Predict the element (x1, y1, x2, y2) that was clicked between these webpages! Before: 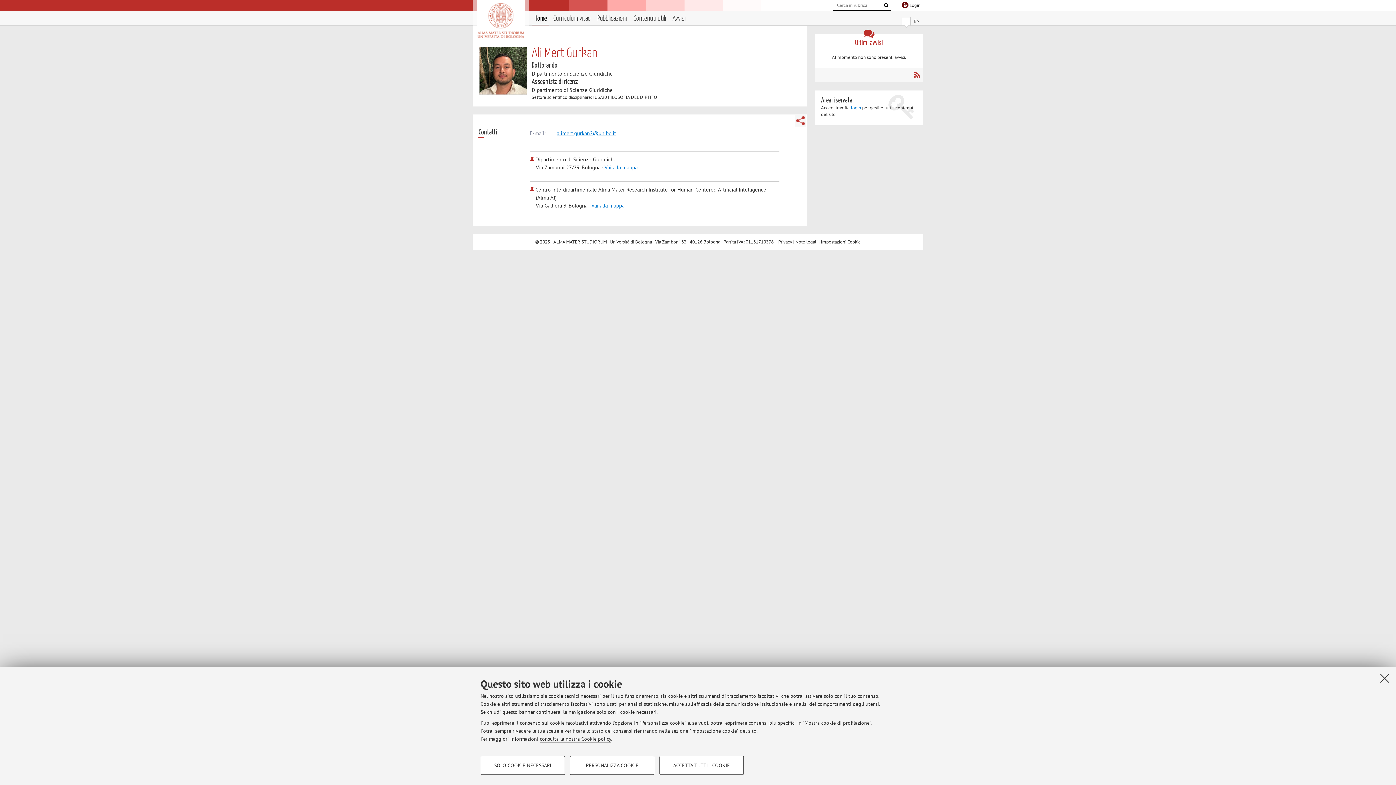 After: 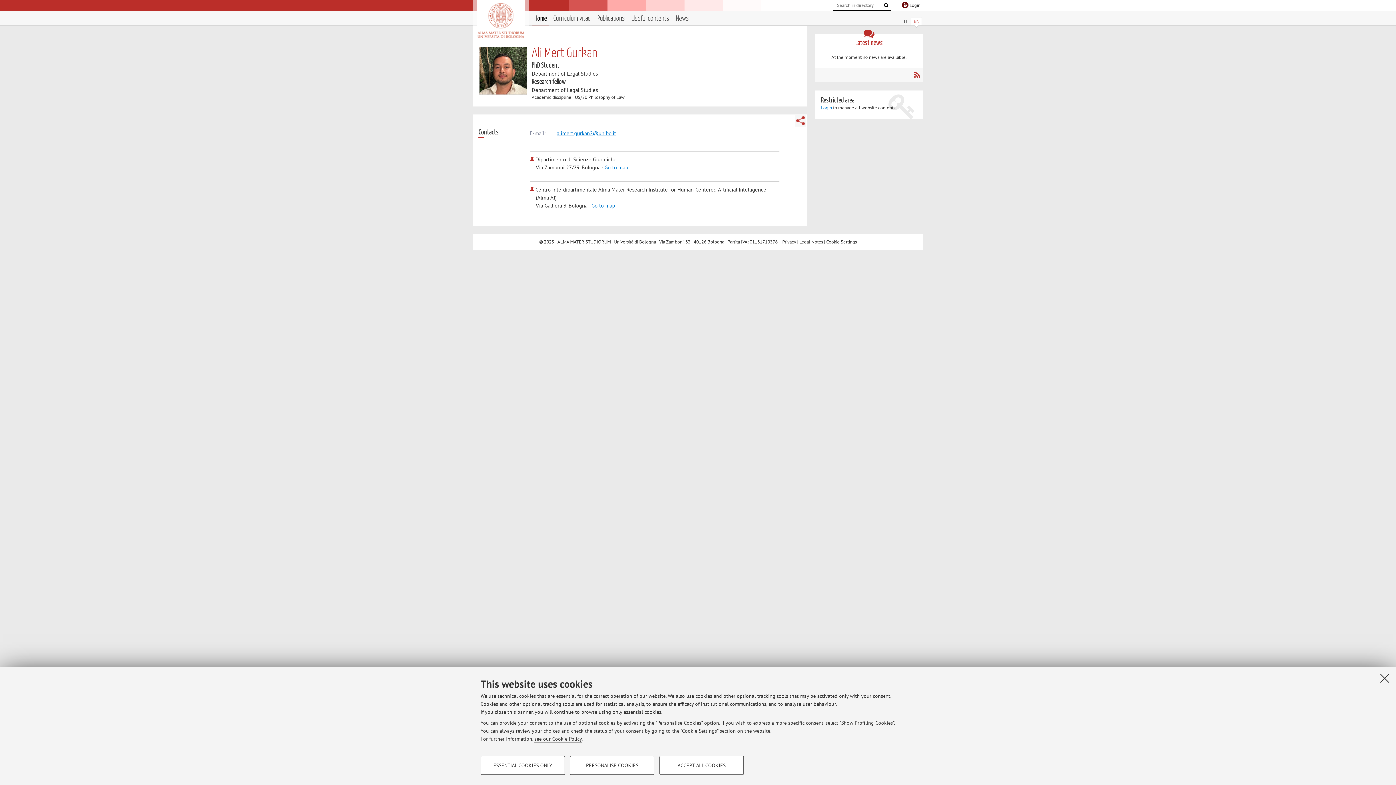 Action: bbox: (912, 17, 922, 25) label: EN